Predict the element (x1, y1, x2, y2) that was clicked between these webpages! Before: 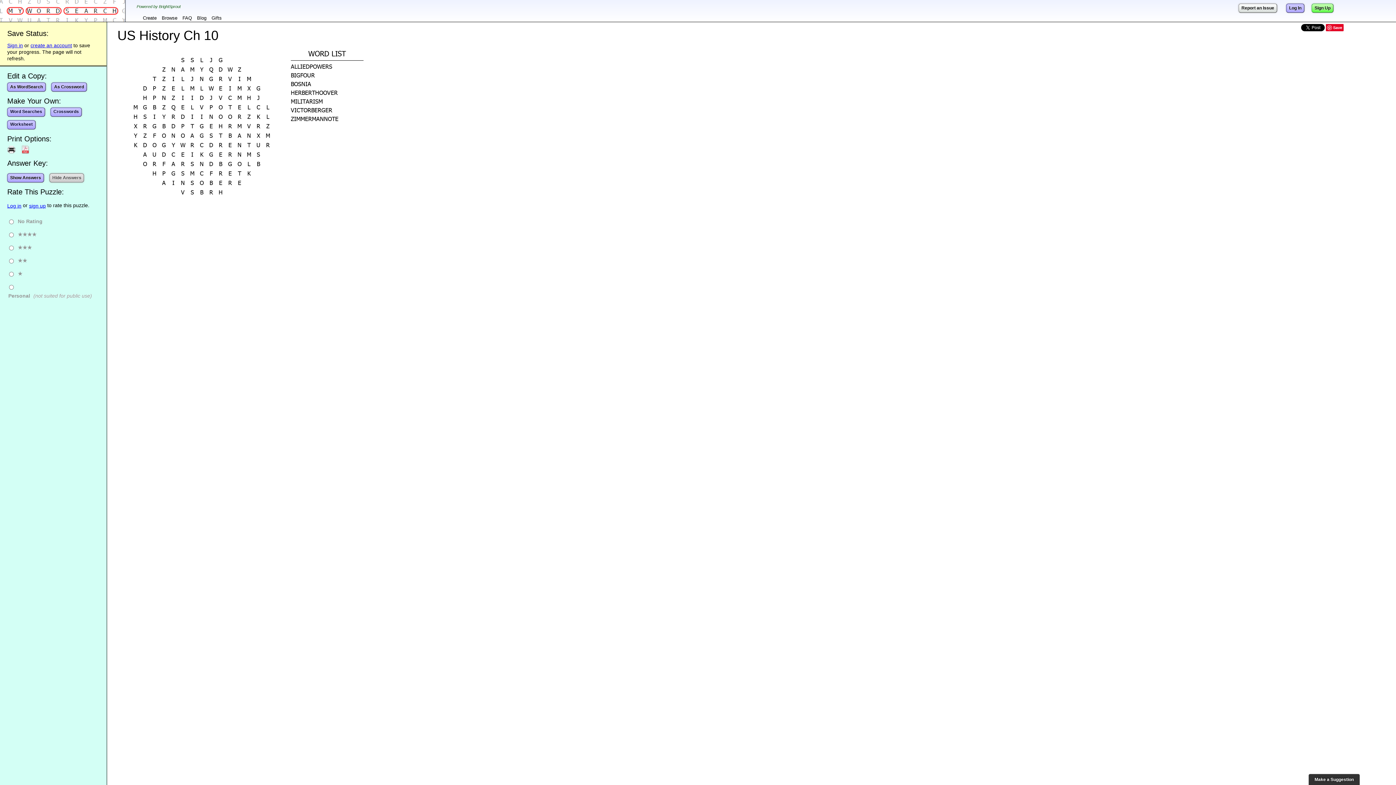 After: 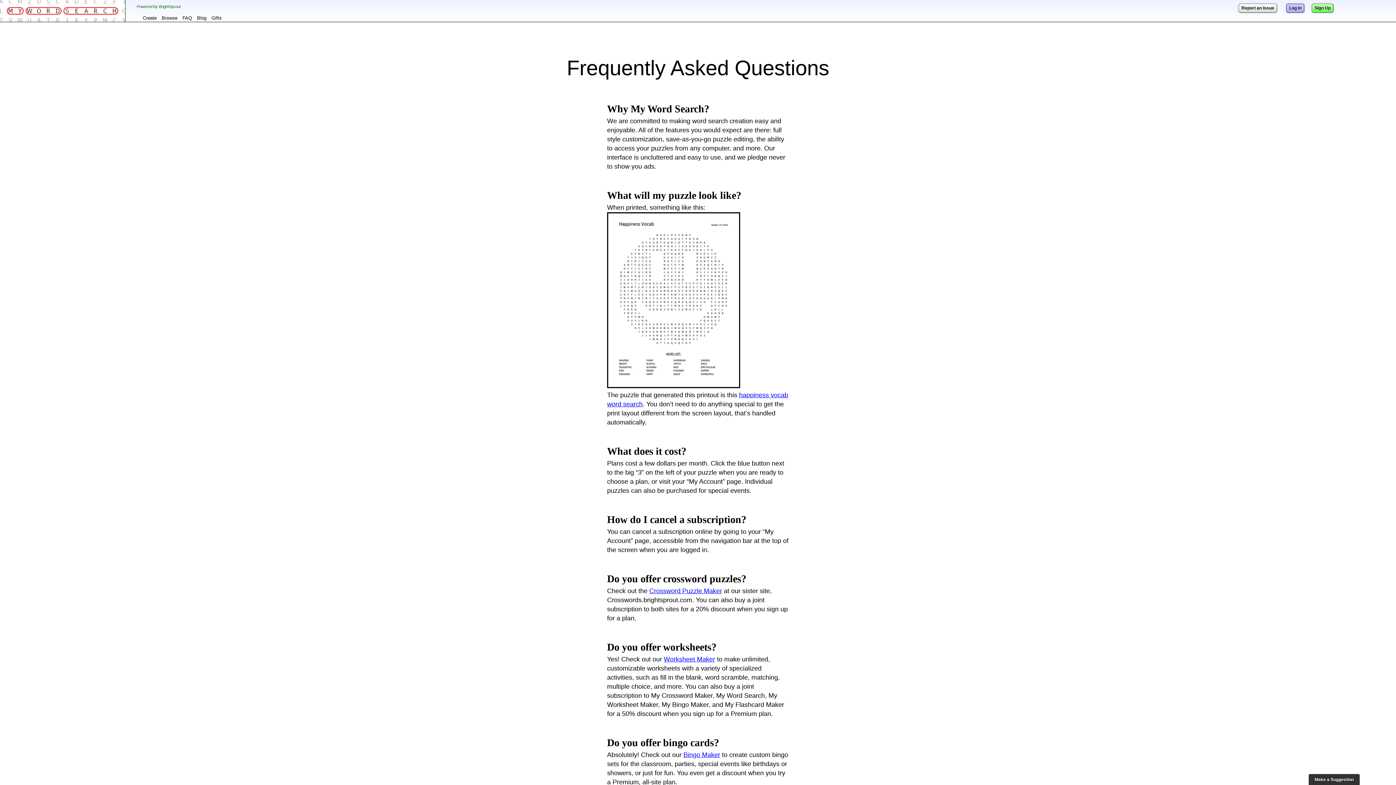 Action: bbox: (180, 14, 194, 21) label: FAQ